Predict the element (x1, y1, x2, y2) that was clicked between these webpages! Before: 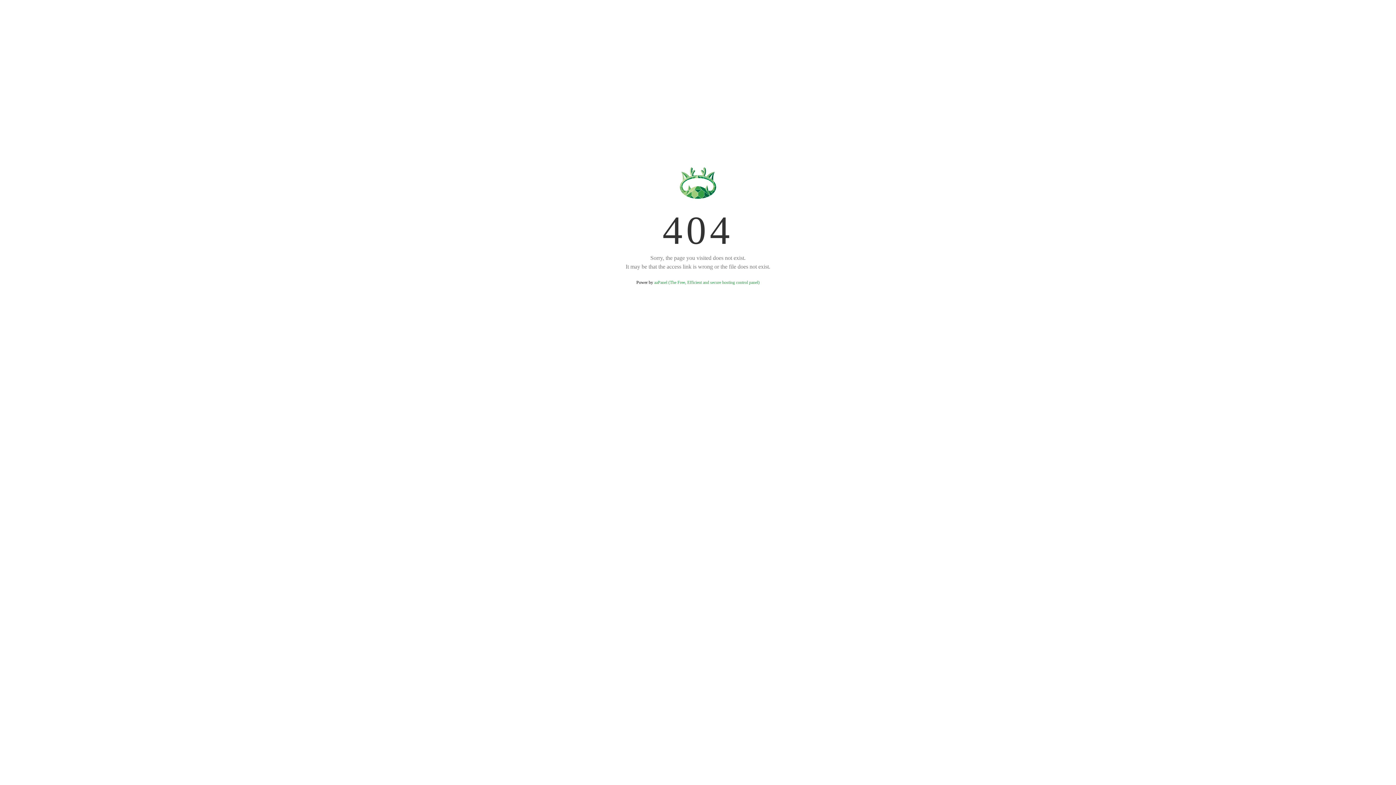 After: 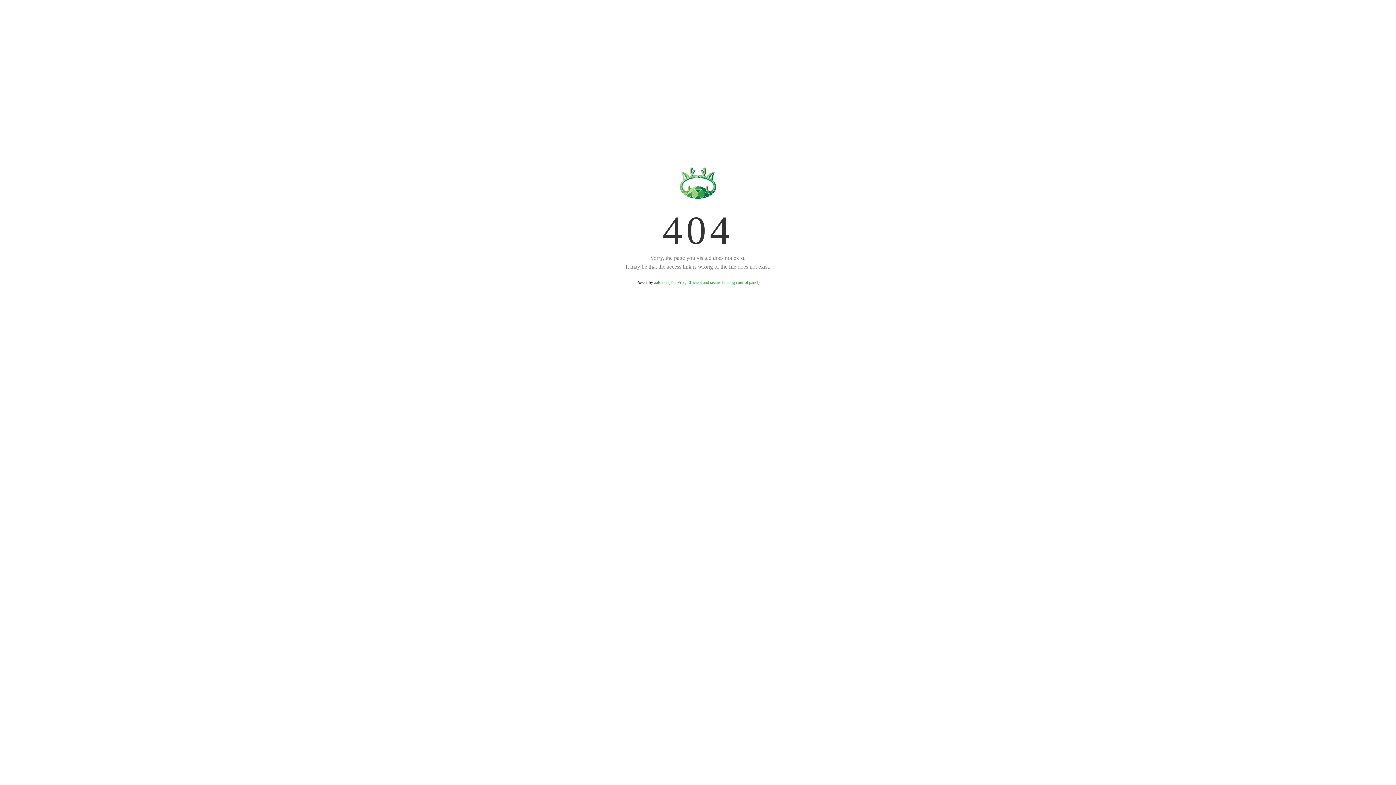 Action: label: aaPanel (The Free, Efficient and secure hosting control panel) bbox: (654, 280, 759, 285)